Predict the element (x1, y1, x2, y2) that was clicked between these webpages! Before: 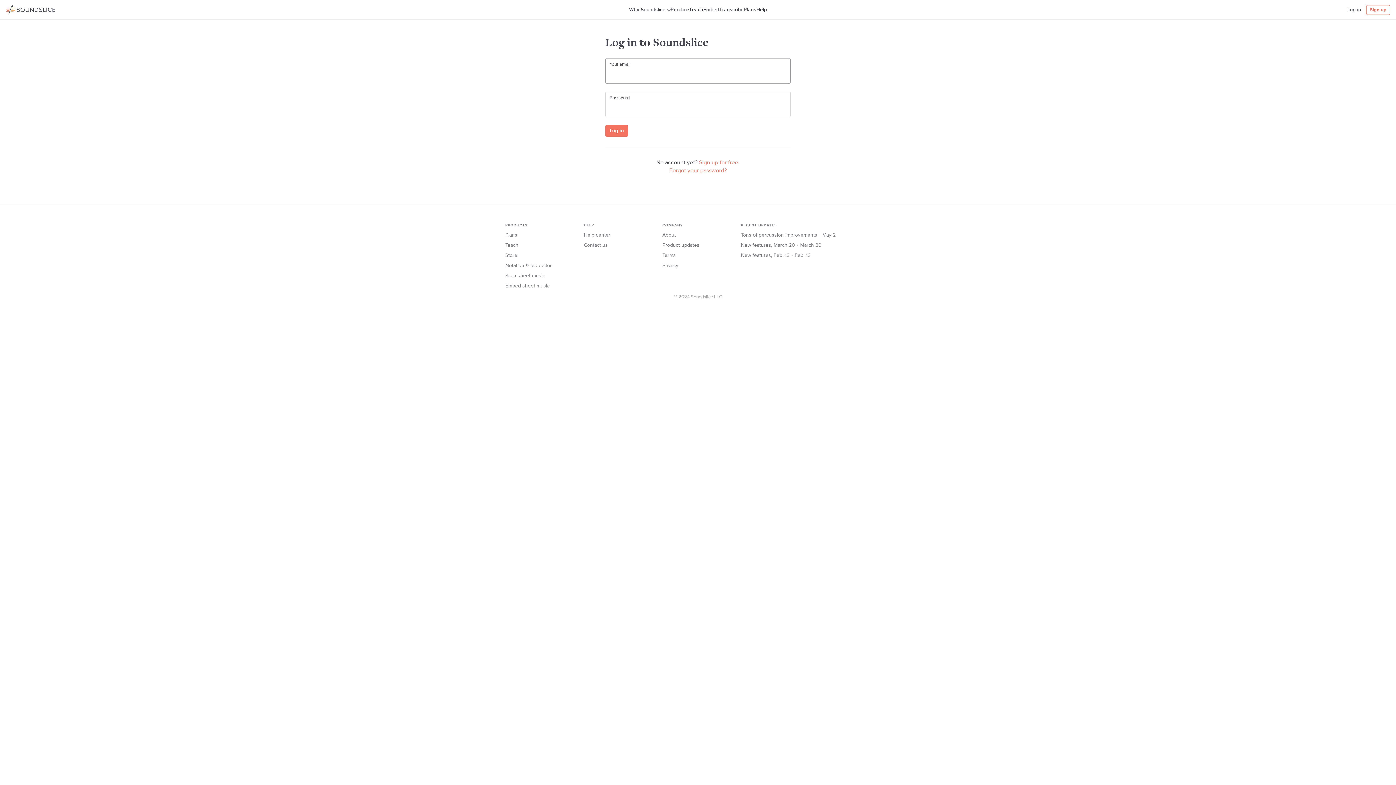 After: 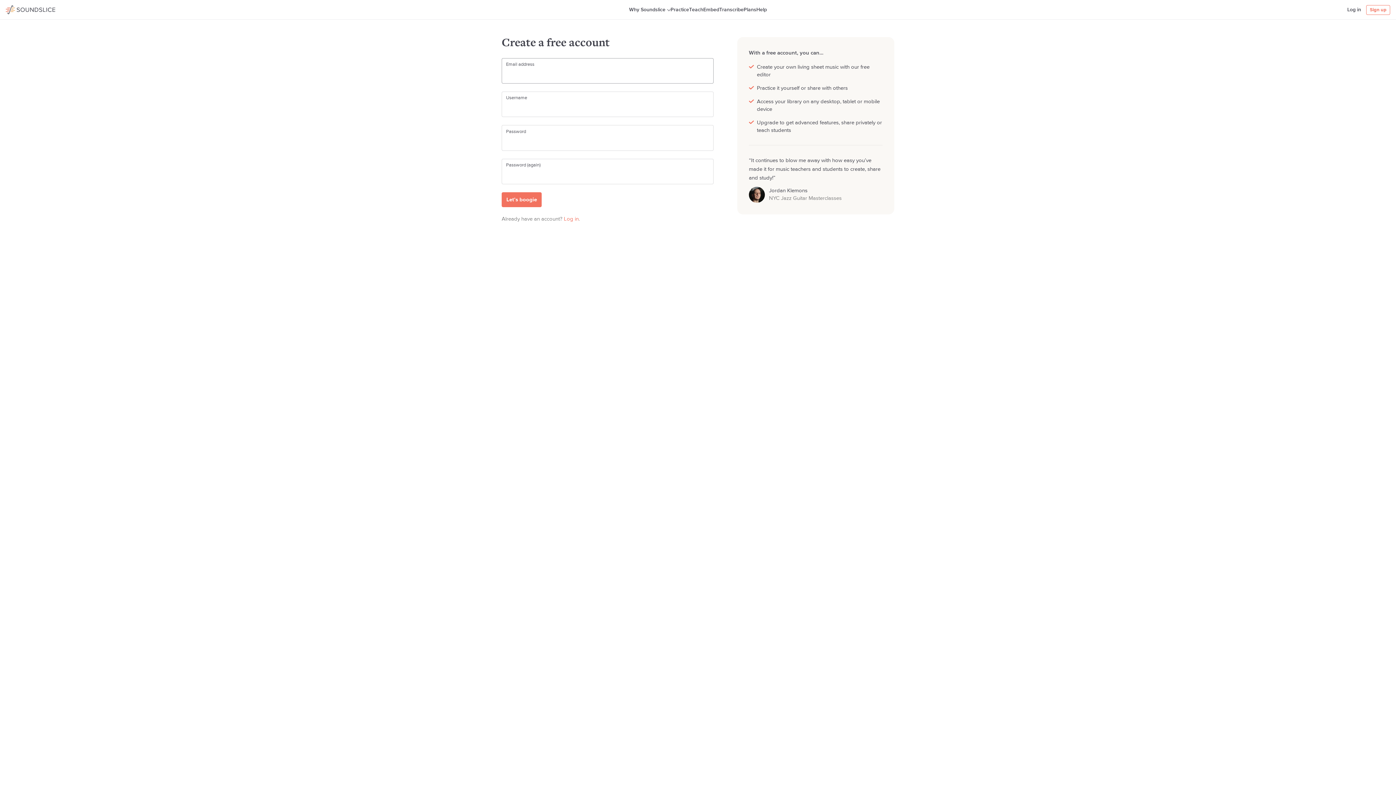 Action: bbox: (699, 160, 738, 165) label: Sign up for free